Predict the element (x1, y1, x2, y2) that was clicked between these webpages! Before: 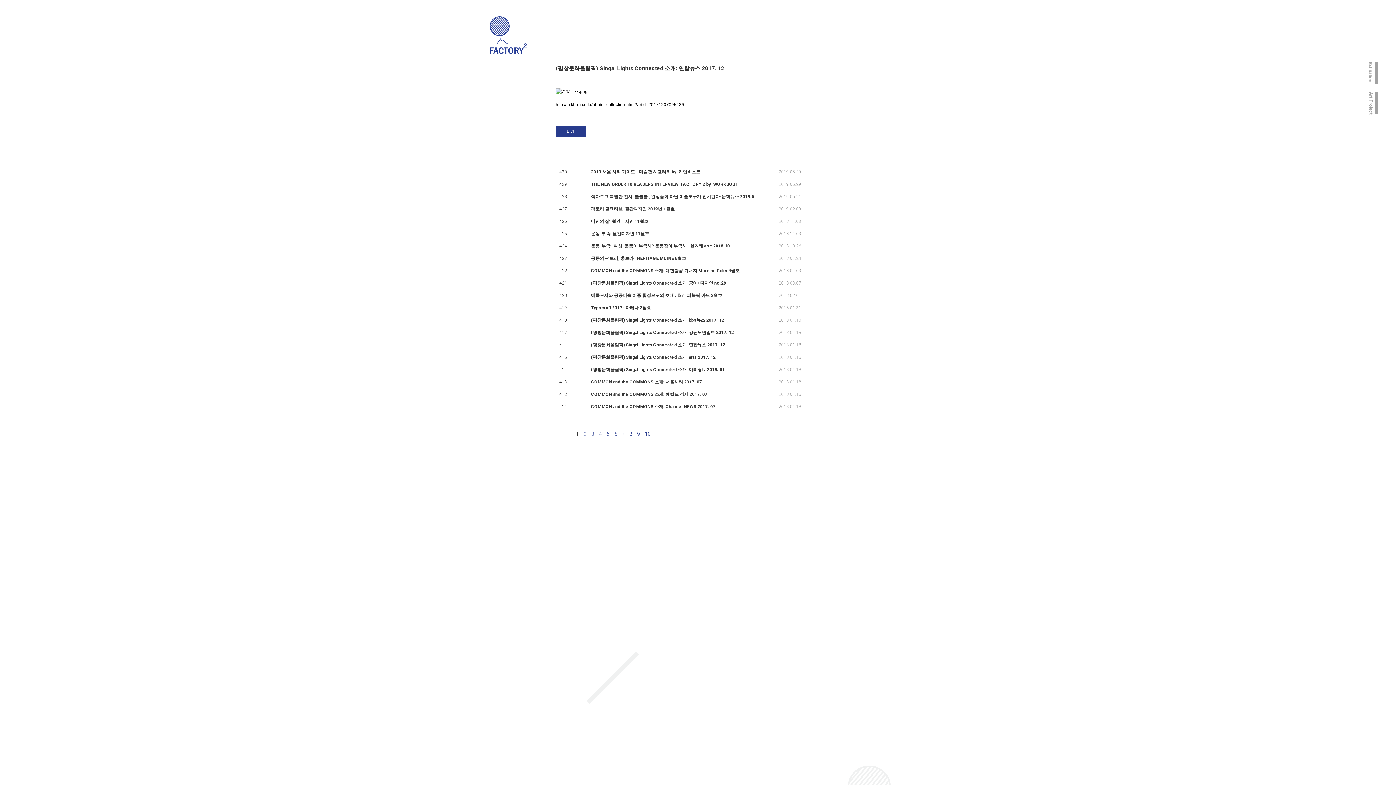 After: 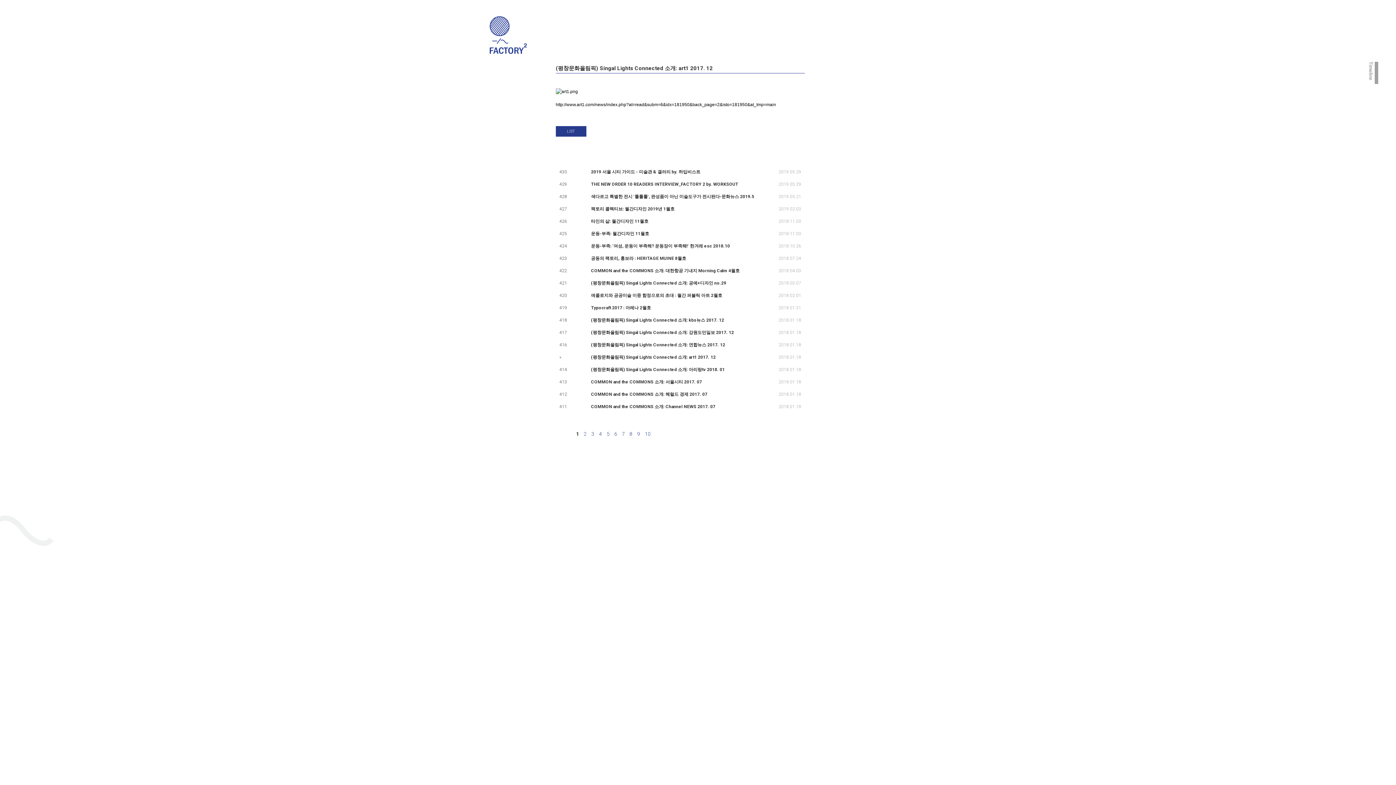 Action: label: (평창문화올림픽) Singal Lights Connected 소개: art1 2017. 12 bbox: (591, 354, 715, 359)